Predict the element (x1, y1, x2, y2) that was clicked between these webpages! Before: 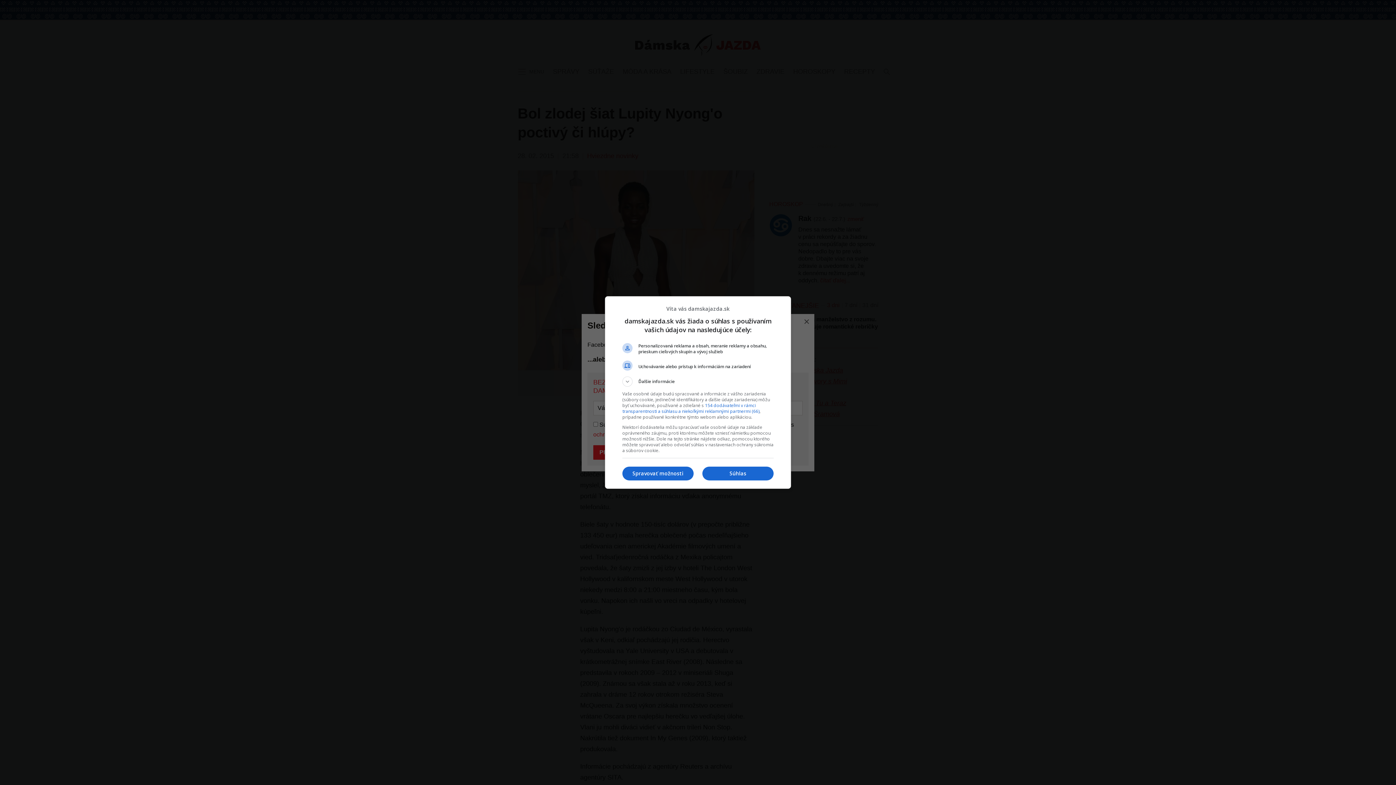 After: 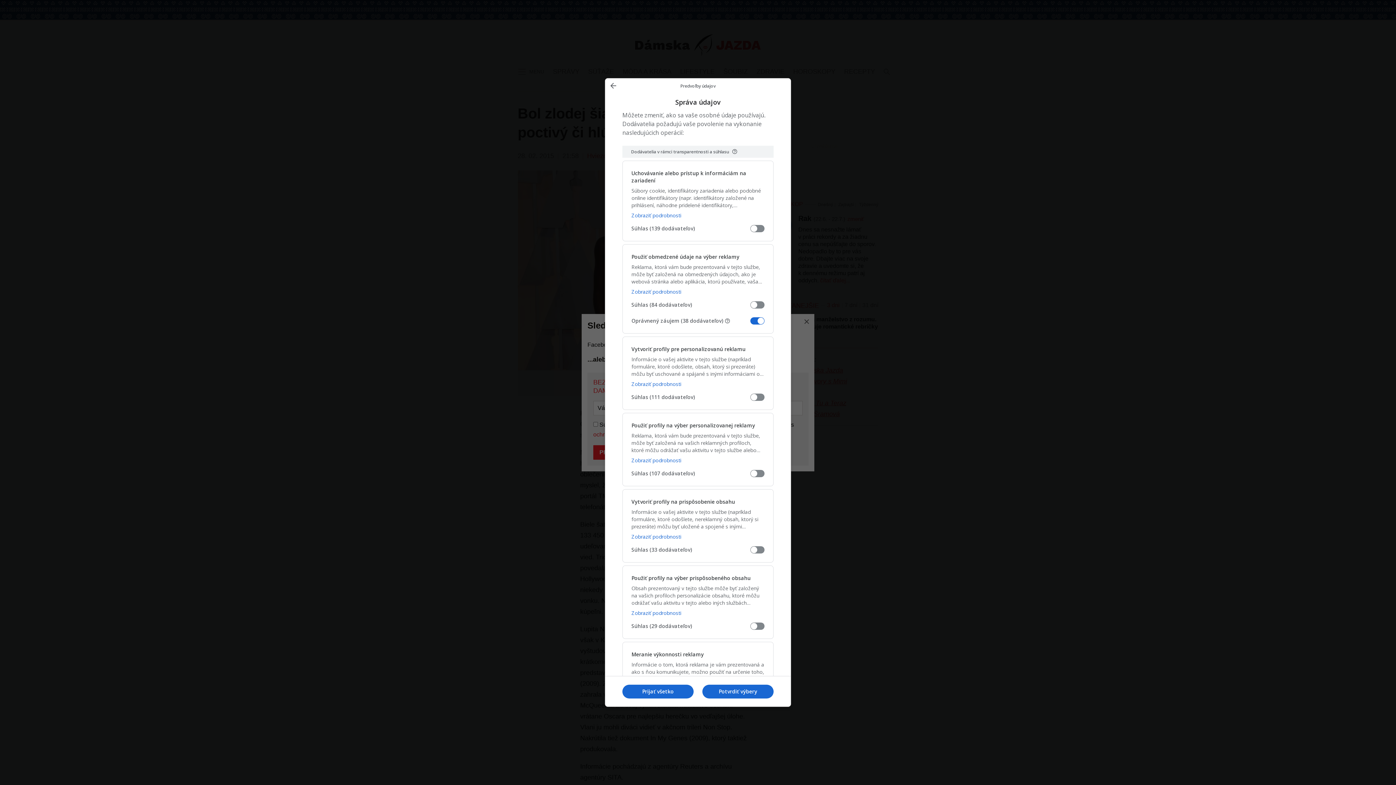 Action: label: Spravovať možnosti bbox: (622, 466, 693, 480)